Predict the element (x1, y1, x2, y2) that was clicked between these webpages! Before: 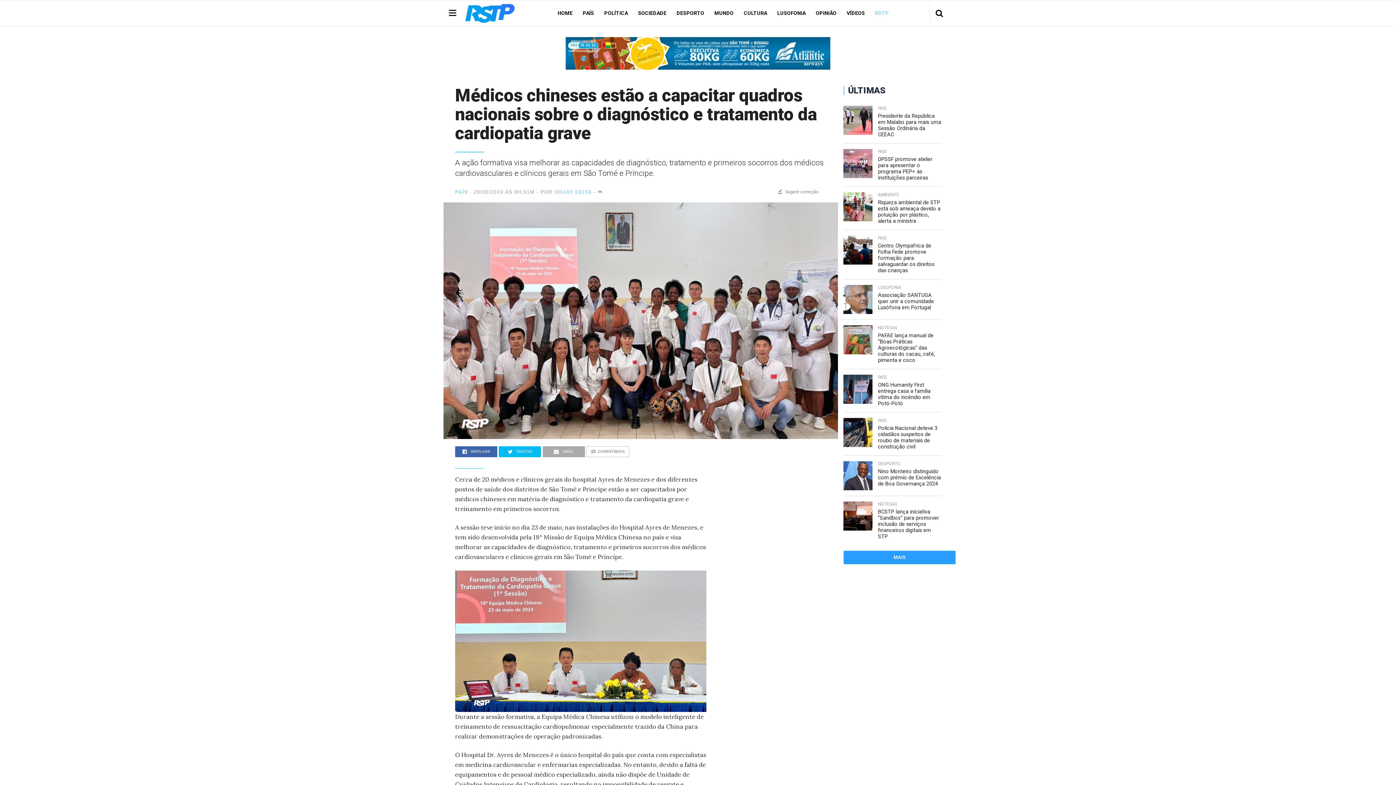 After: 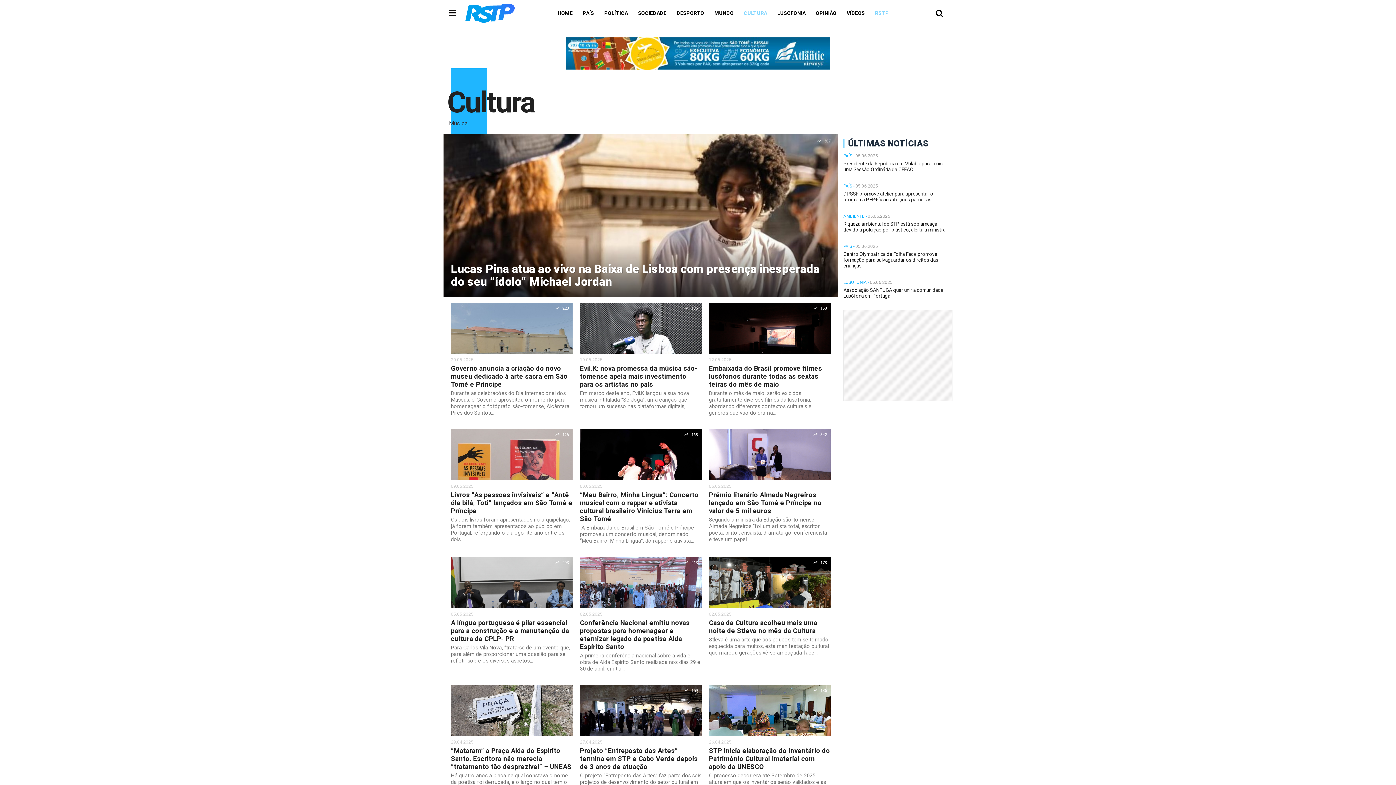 Action: label: CULTURA bbox: (738, 3, 772, 22)